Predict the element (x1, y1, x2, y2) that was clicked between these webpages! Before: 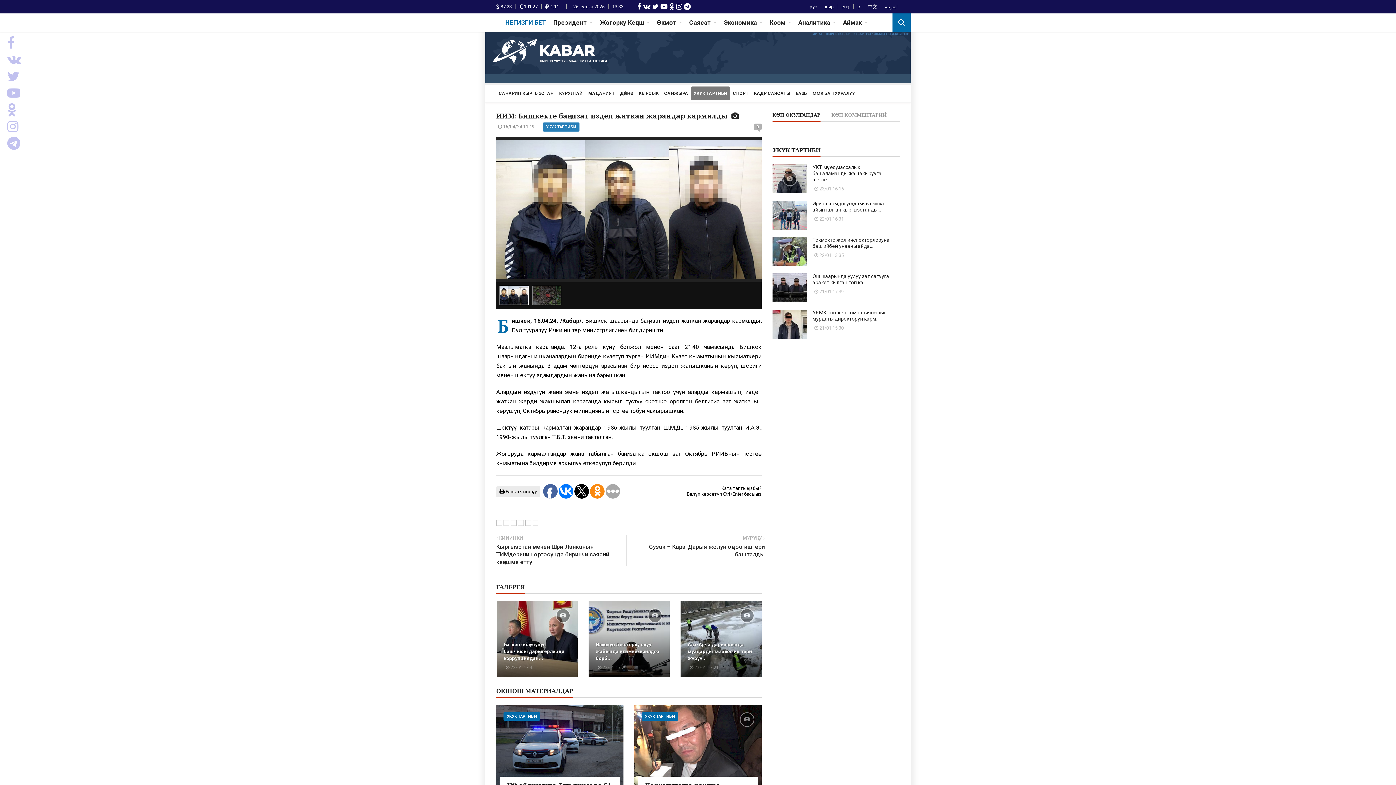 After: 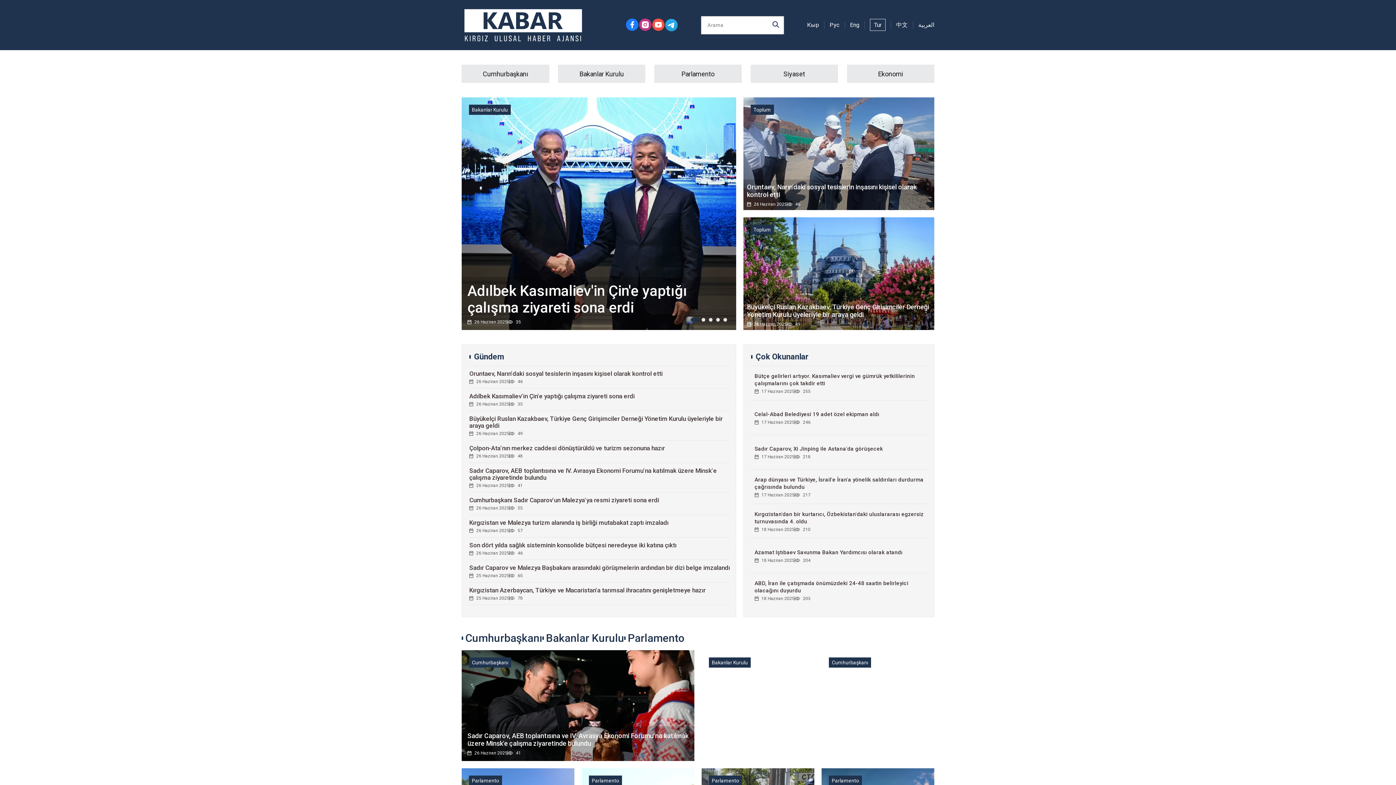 Action: bbox: (857, 4, 860, 9) label: tr